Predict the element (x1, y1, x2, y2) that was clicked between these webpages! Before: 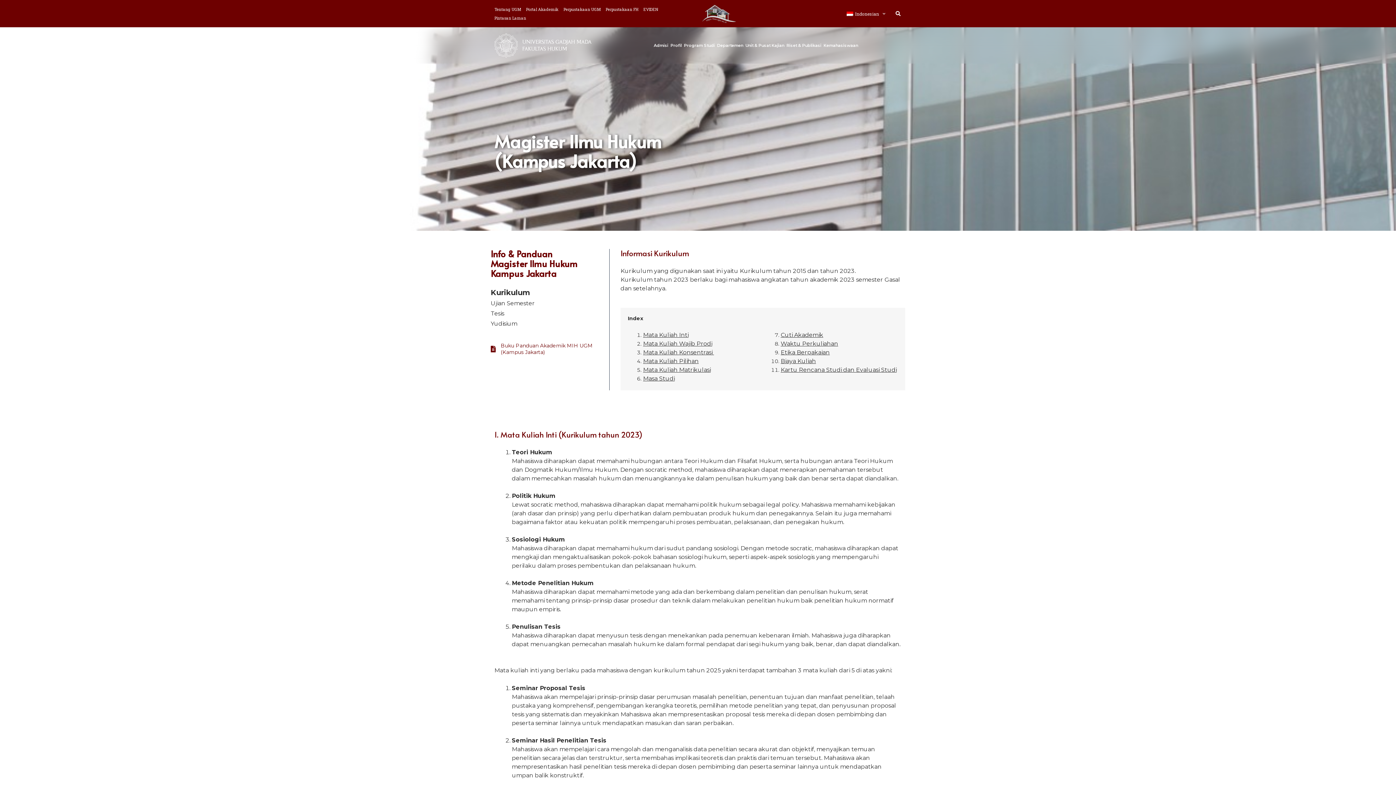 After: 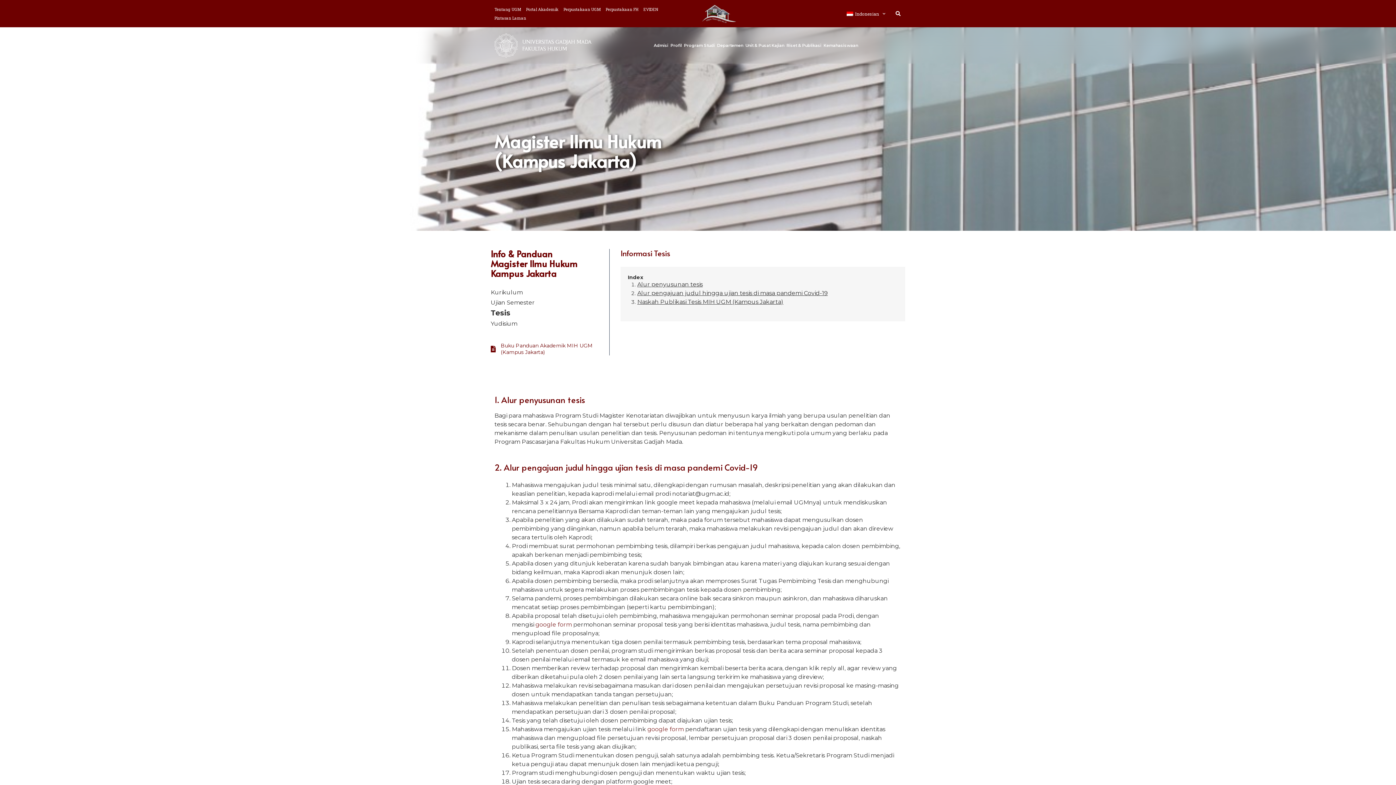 Action: label: Tesis bbox: (490, 310, 504, 317)